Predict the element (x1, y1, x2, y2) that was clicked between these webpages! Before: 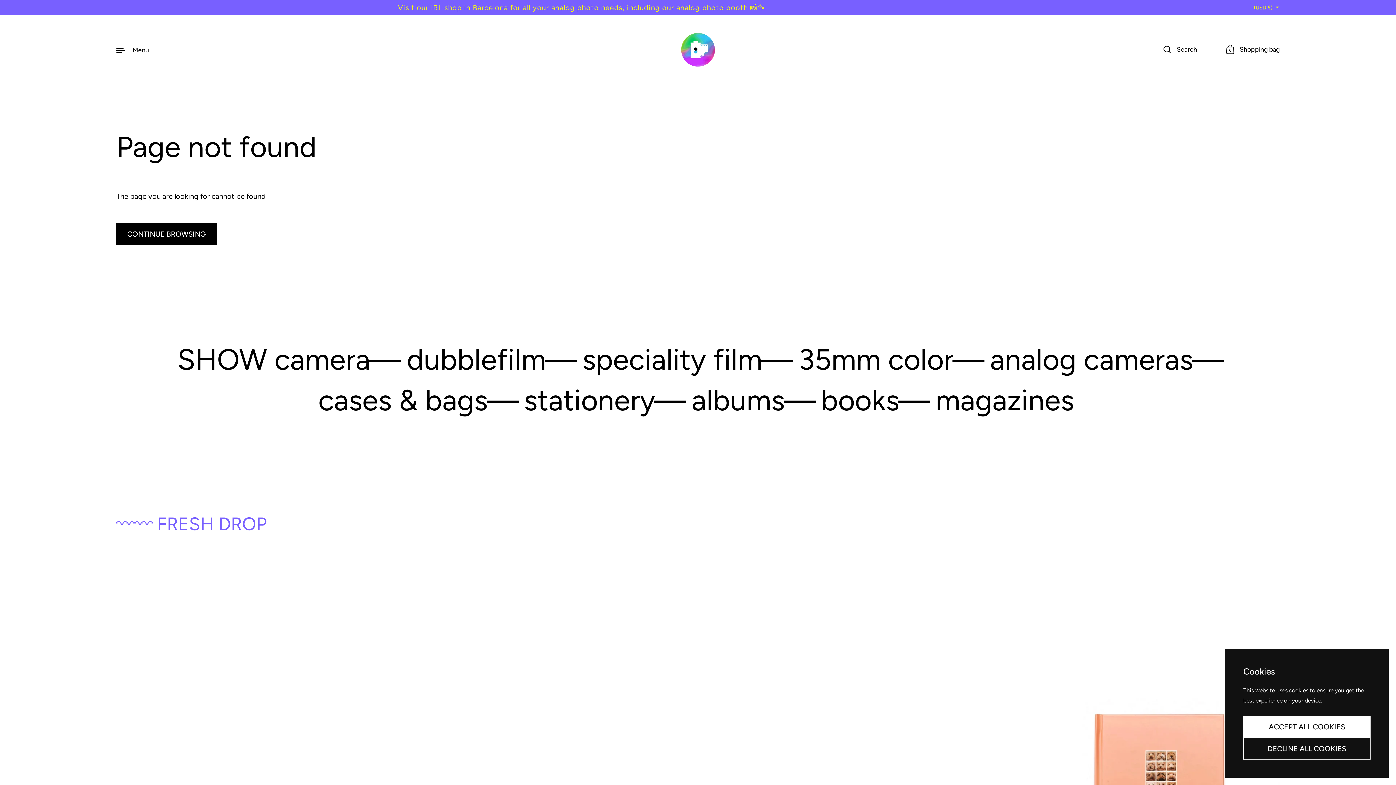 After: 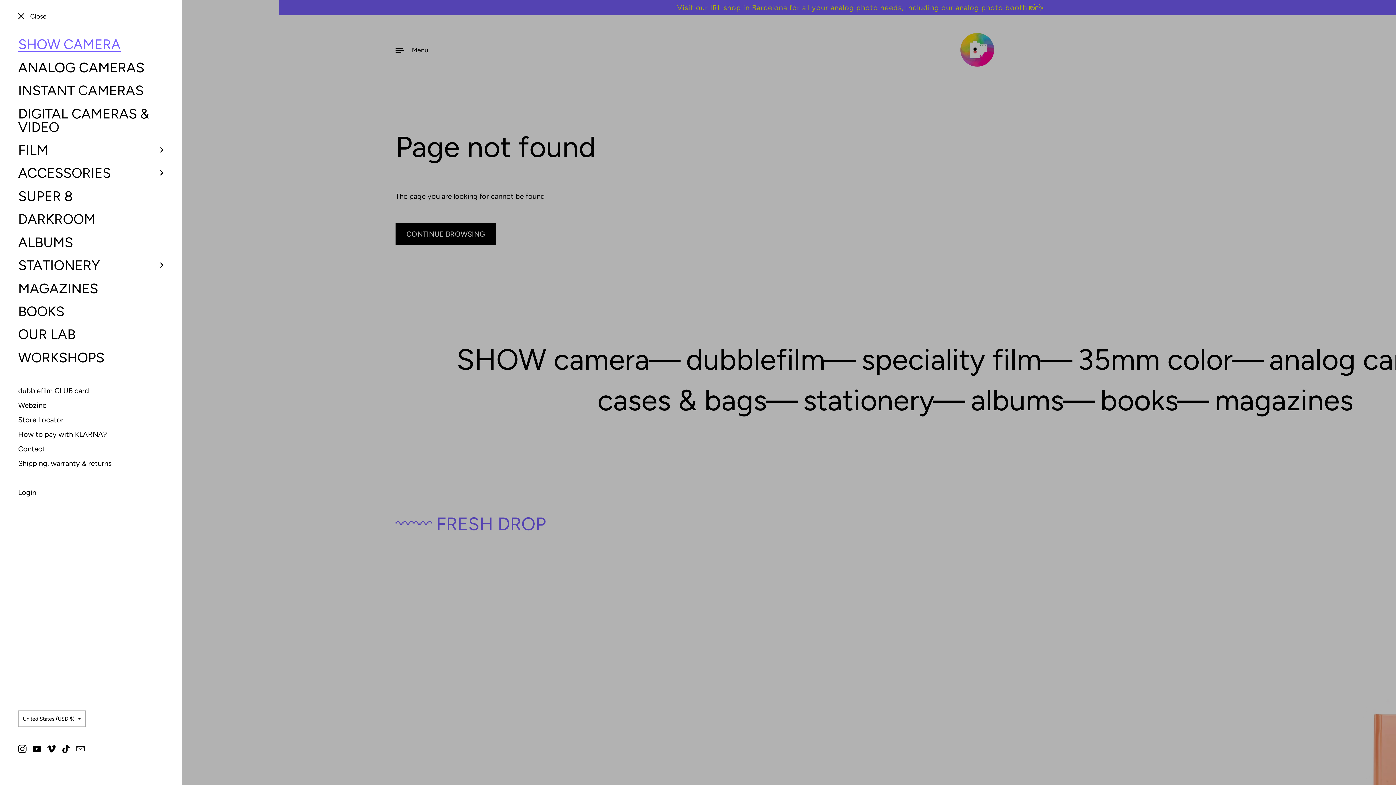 Action: bbox: (116, 45, 149, 54) label: Menu